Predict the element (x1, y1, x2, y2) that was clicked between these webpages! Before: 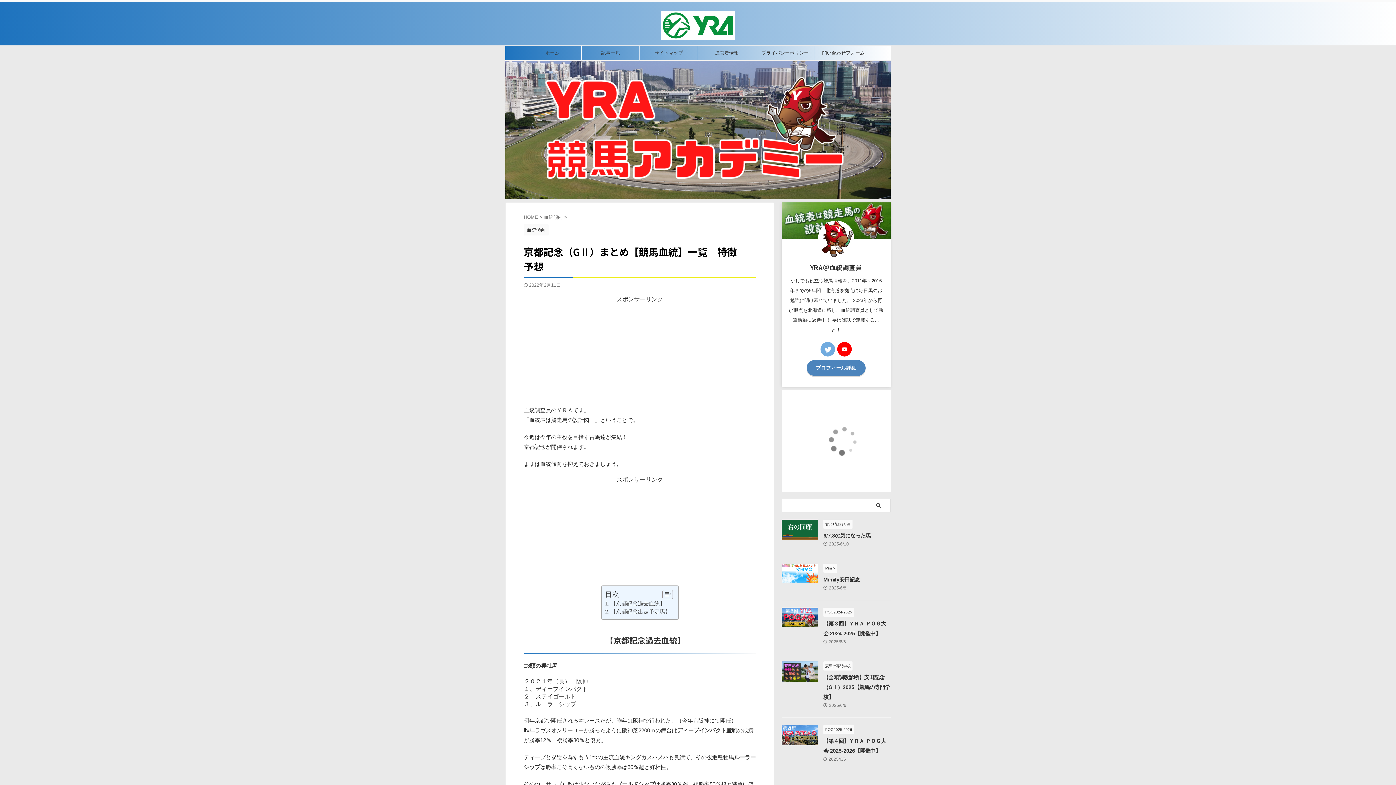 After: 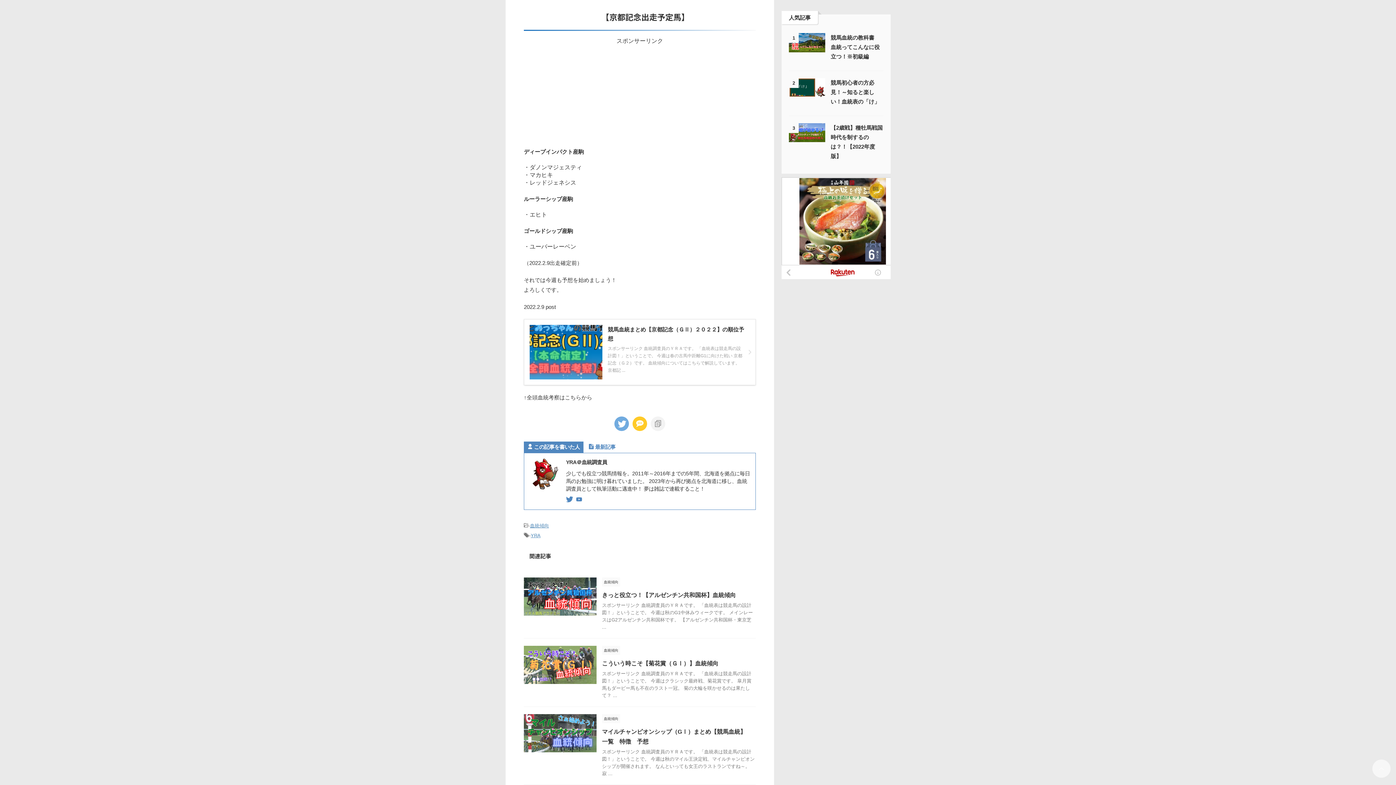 Action: bbox: (605, 608, 670, 614) label: 【京都記念出走予定馬】